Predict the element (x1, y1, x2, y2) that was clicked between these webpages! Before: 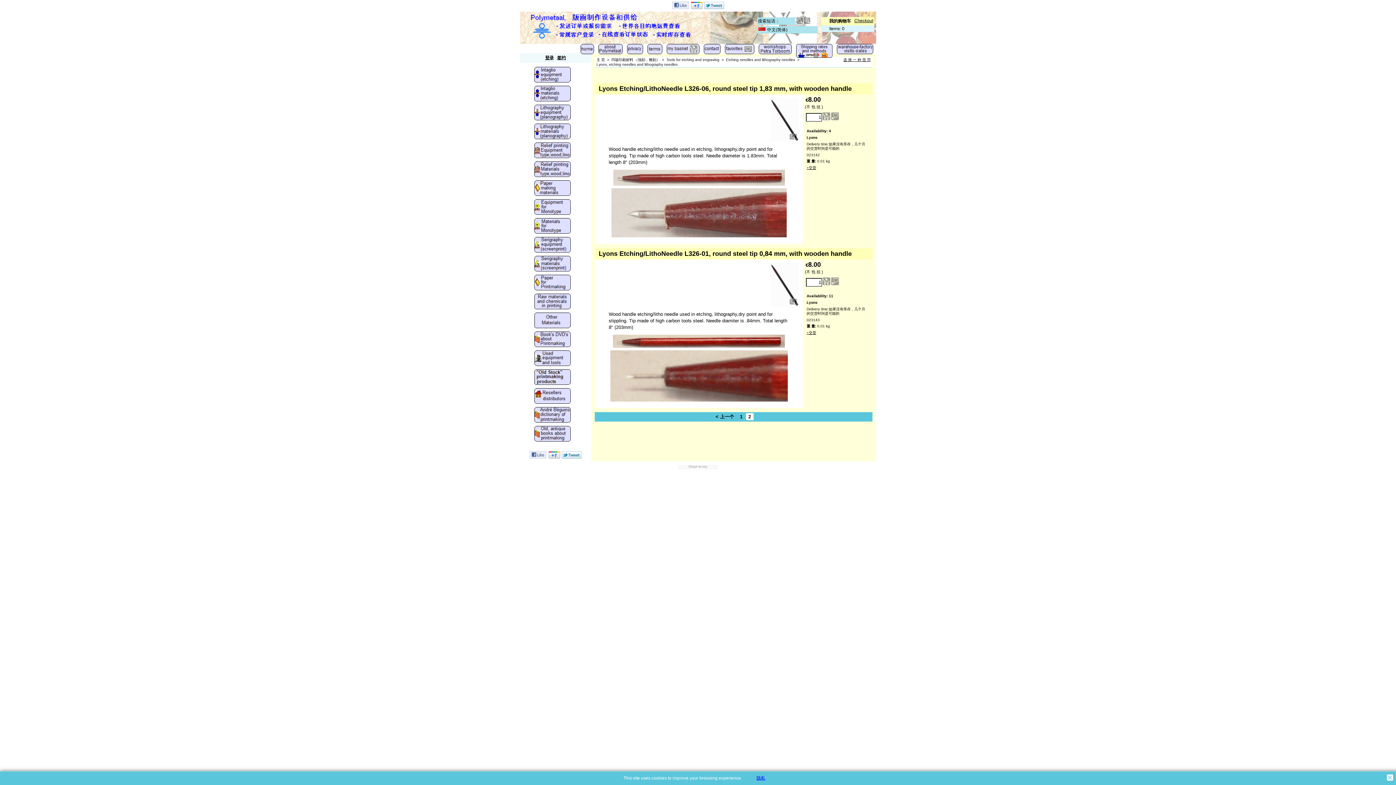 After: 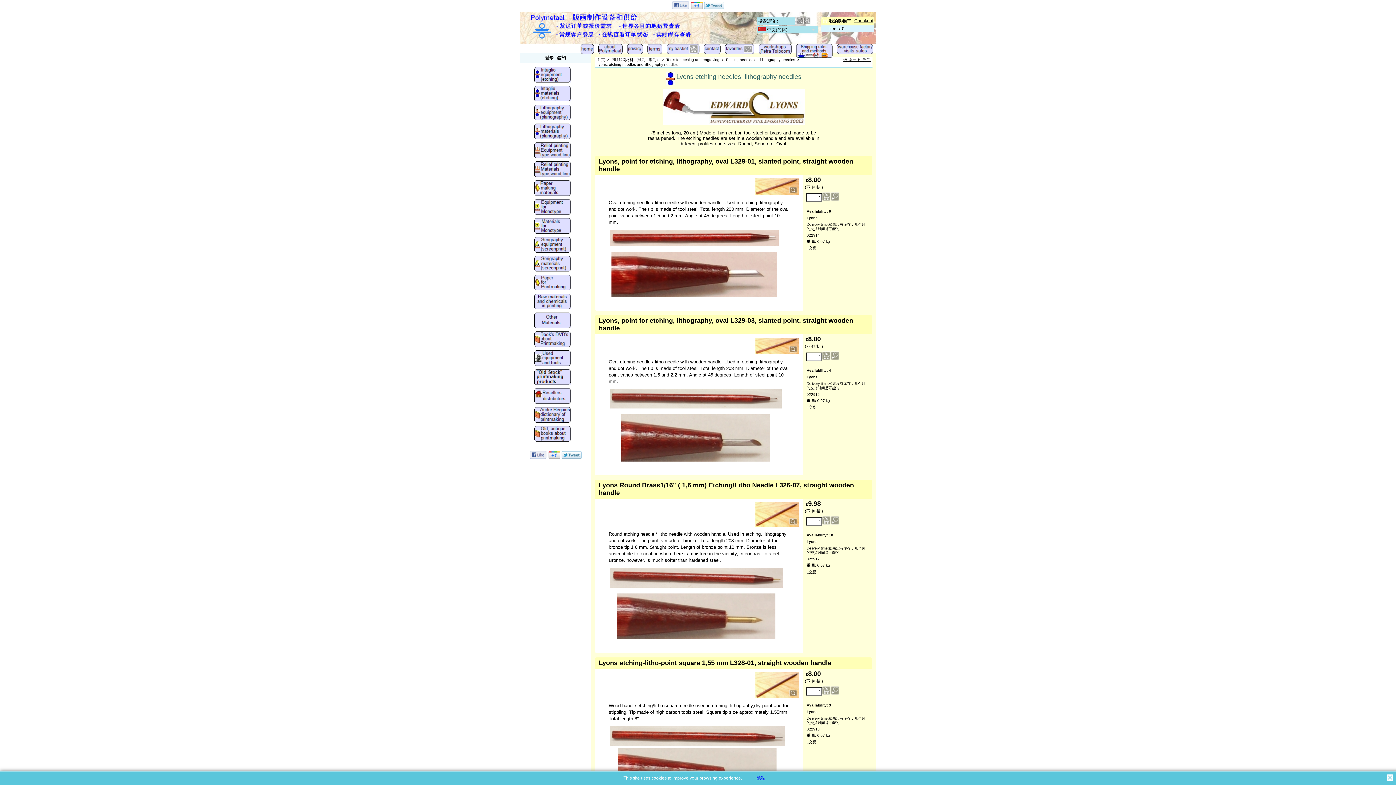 Action: bbox: (713, 413, 736, 420) label: < 上一个